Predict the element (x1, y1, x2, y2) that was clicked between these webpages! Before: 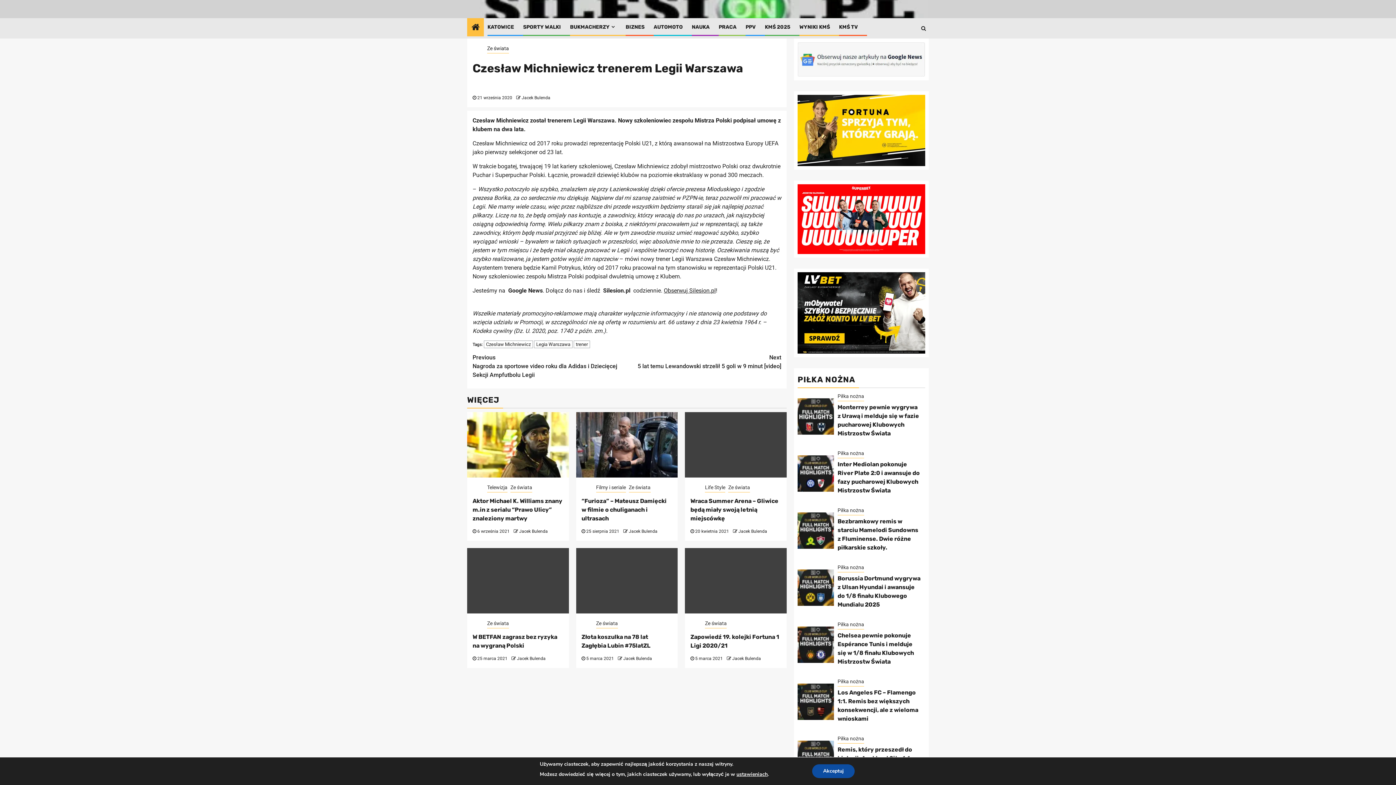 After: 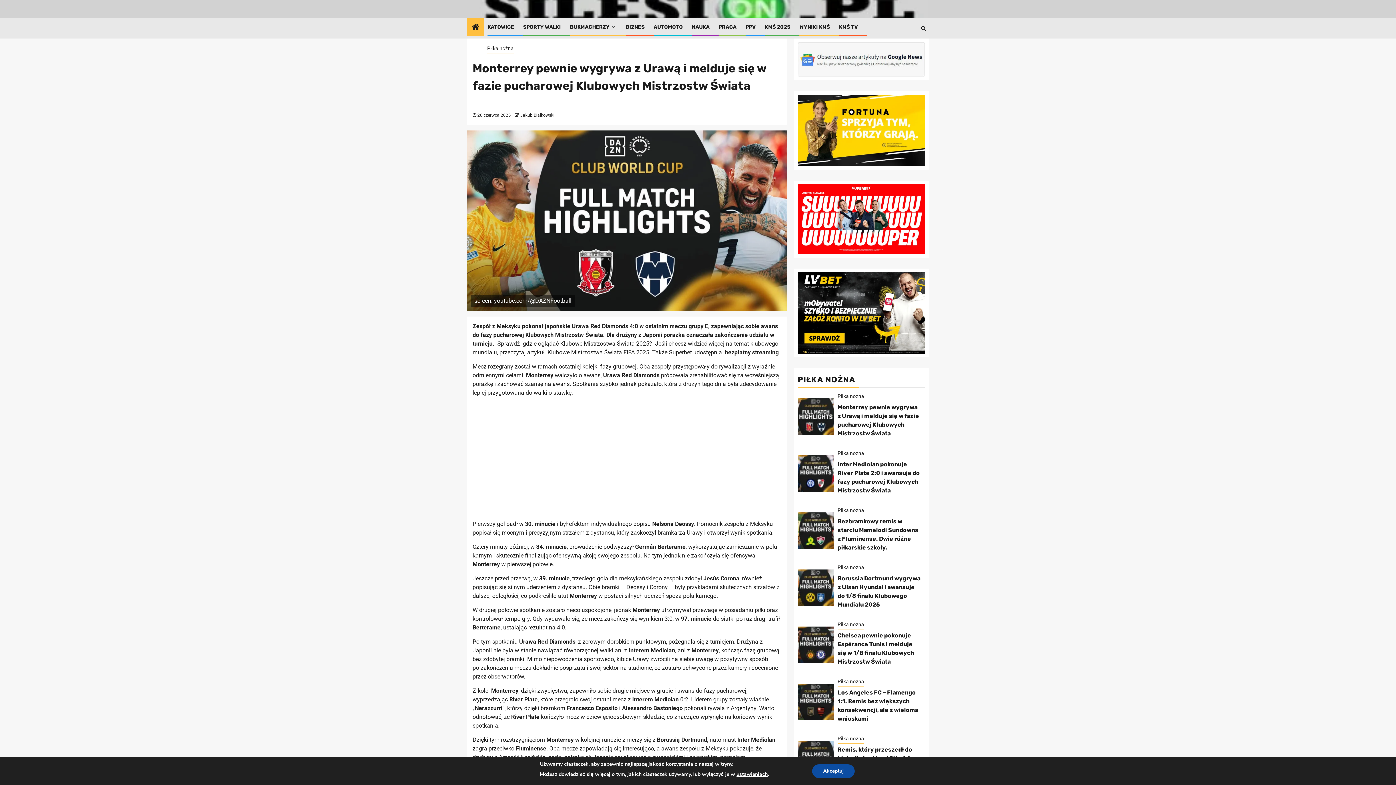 Action: bbox: (797, 396, 834, 432)